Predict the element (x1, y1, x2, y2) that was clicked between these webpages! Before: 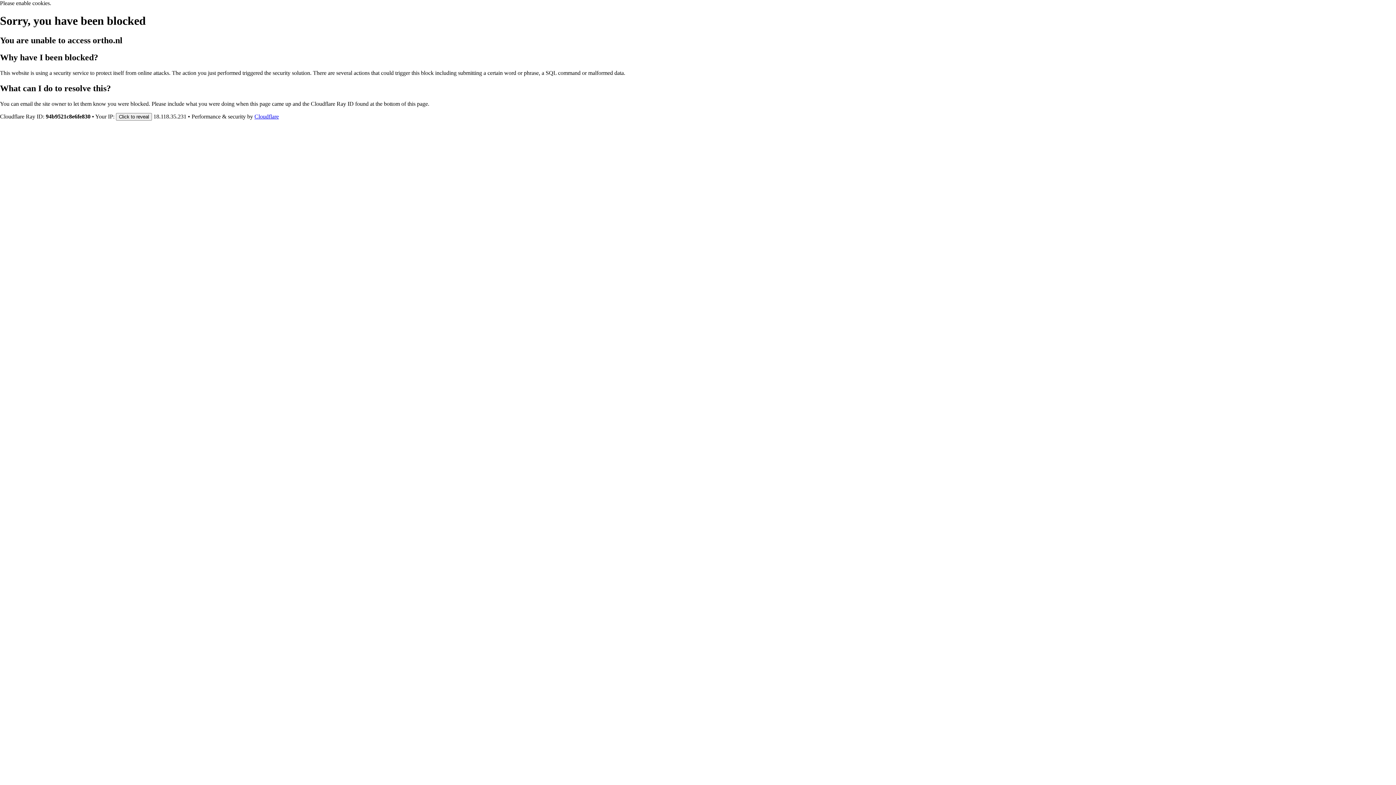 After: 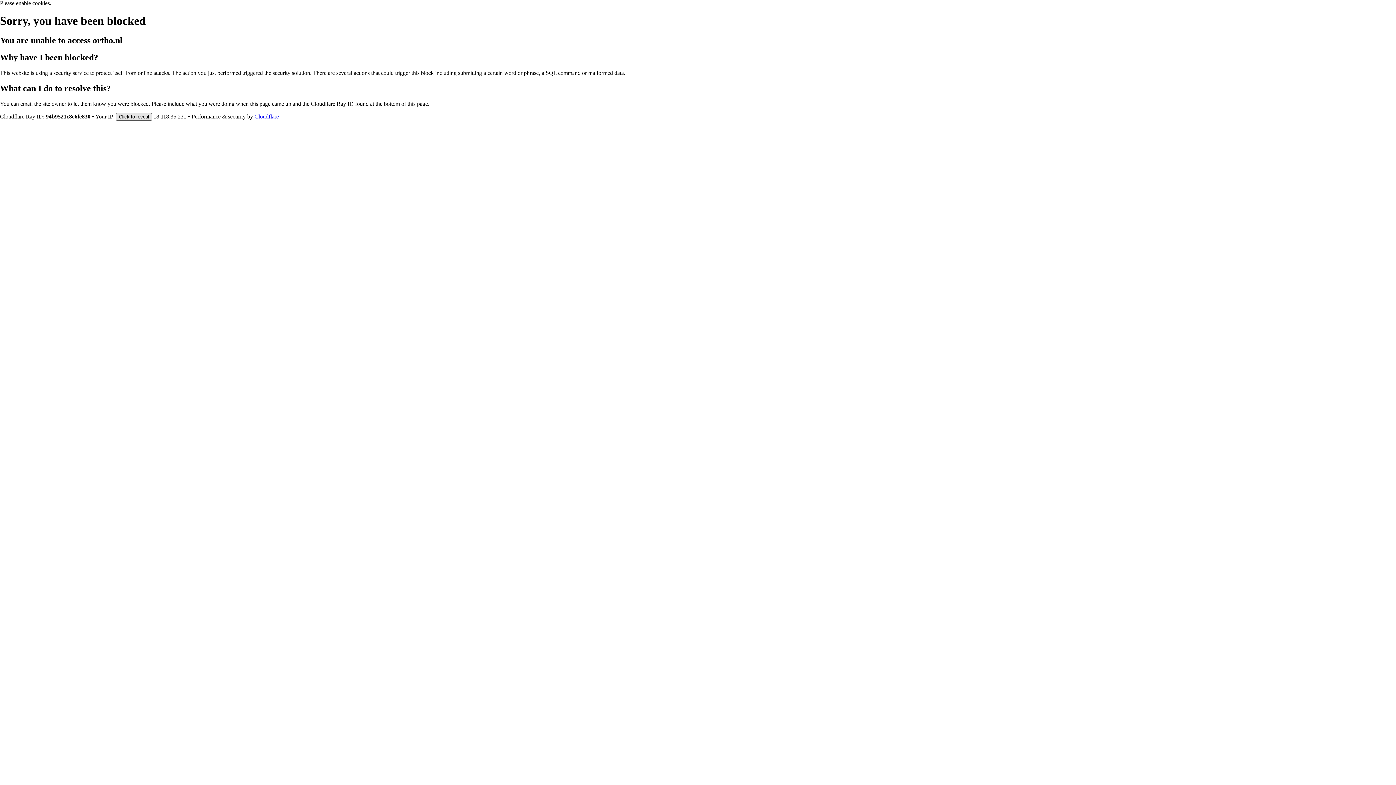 Action: bbox: (116, 112, 152, 120) label: Click to reveal